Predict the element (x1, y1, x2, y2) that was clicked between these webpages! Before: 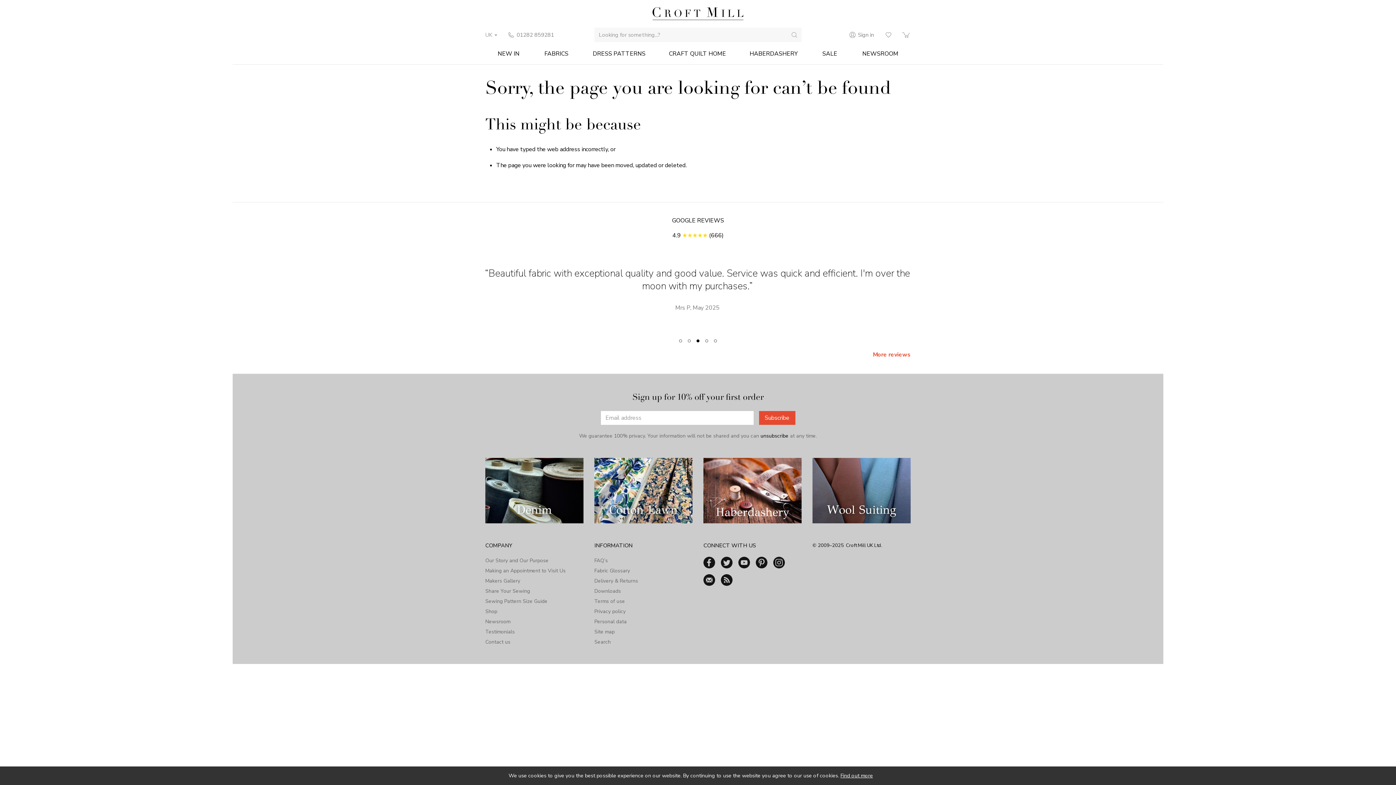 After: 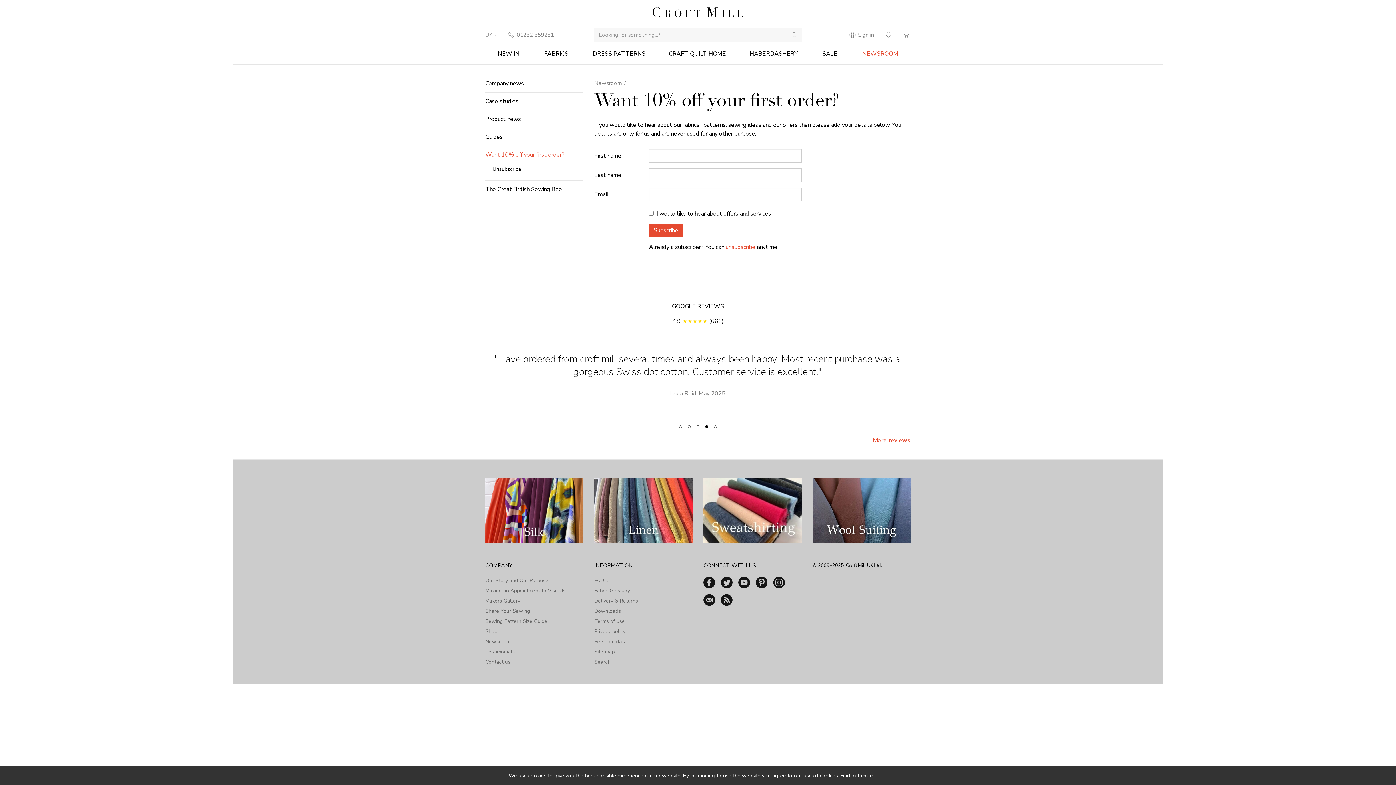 Action: bbox: (700, 574, 718, 586)